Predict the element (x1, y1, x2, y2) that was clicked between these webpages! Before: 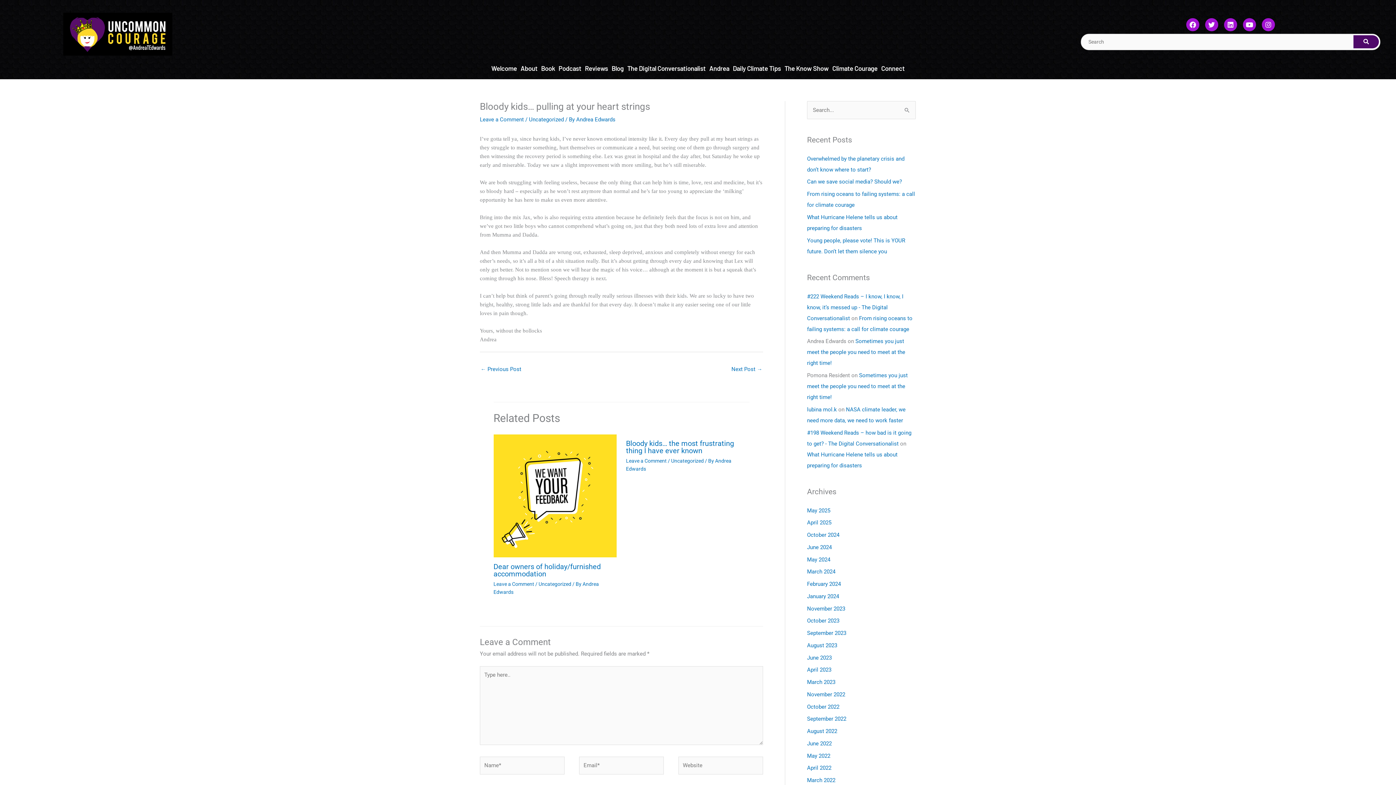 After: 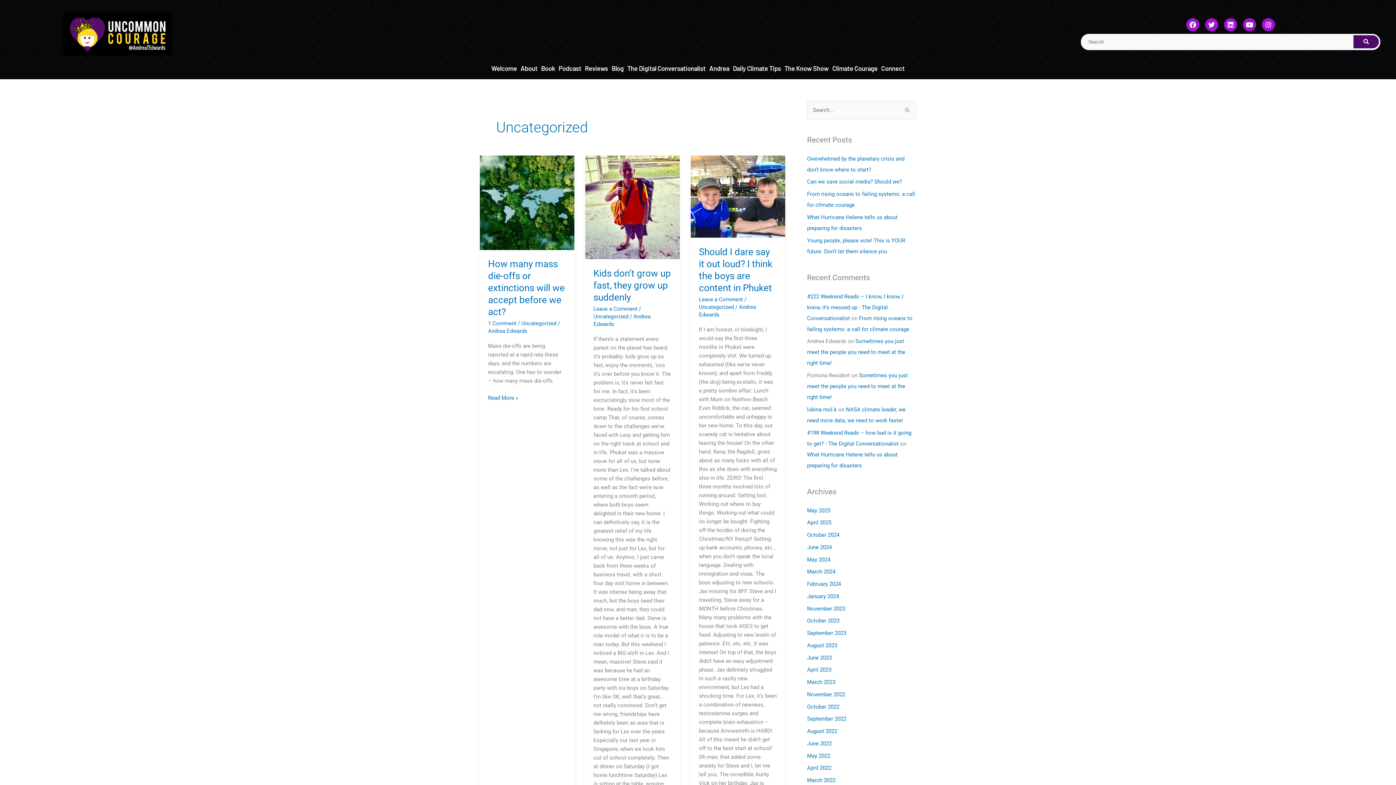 Action: bbox: (538, 581, 571, 587) label: Uncategorized